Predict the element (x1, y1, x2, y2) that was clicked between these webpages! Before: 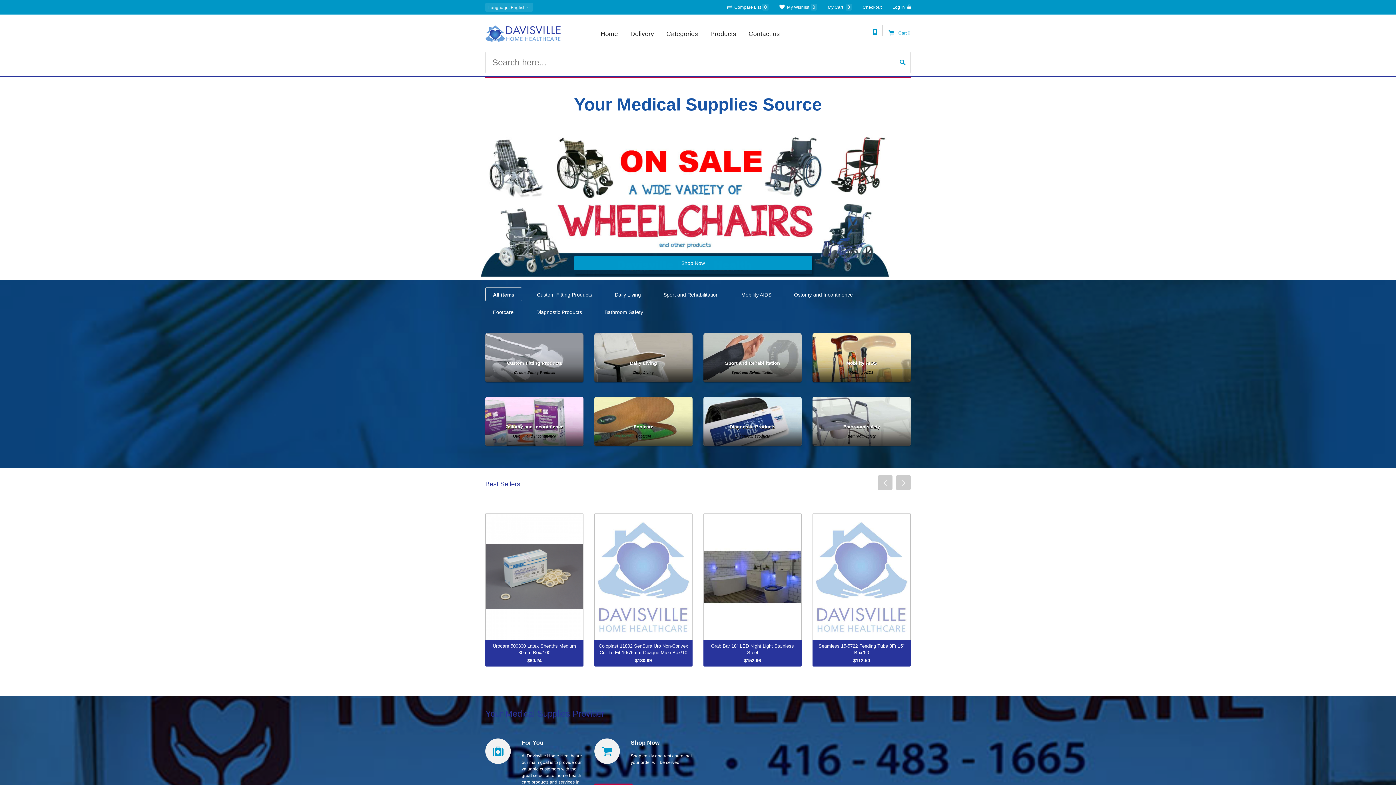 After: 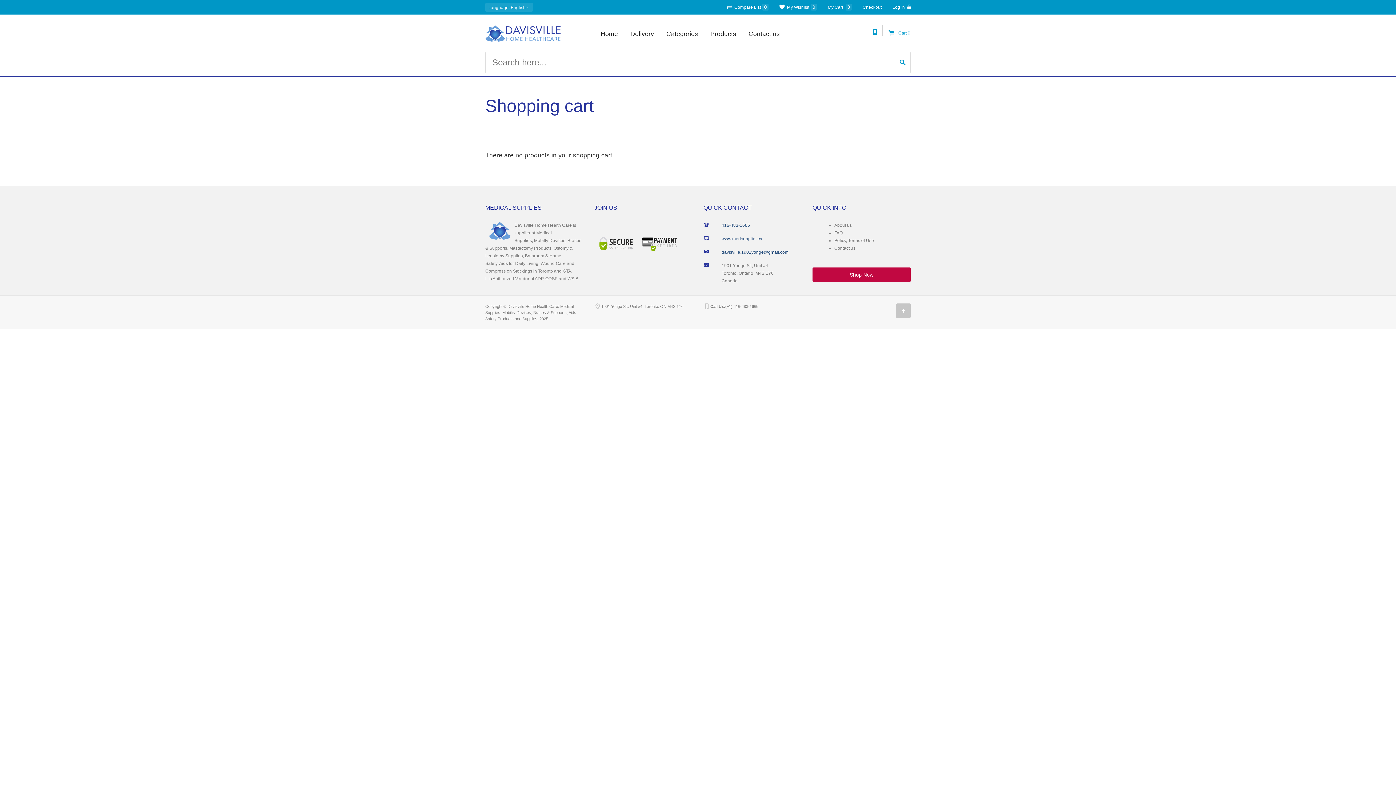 Action: bbox: (857, 0, 887, 14) label: Checkout